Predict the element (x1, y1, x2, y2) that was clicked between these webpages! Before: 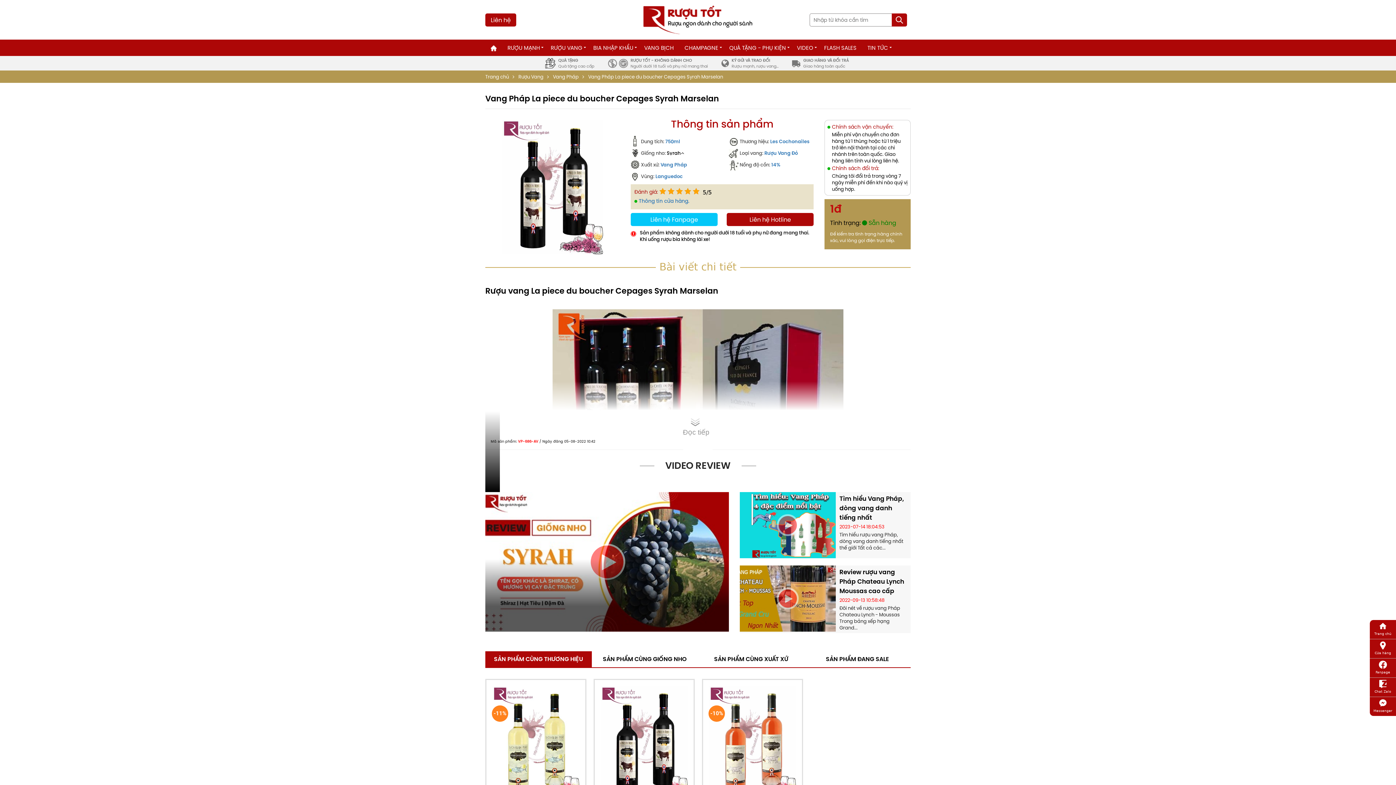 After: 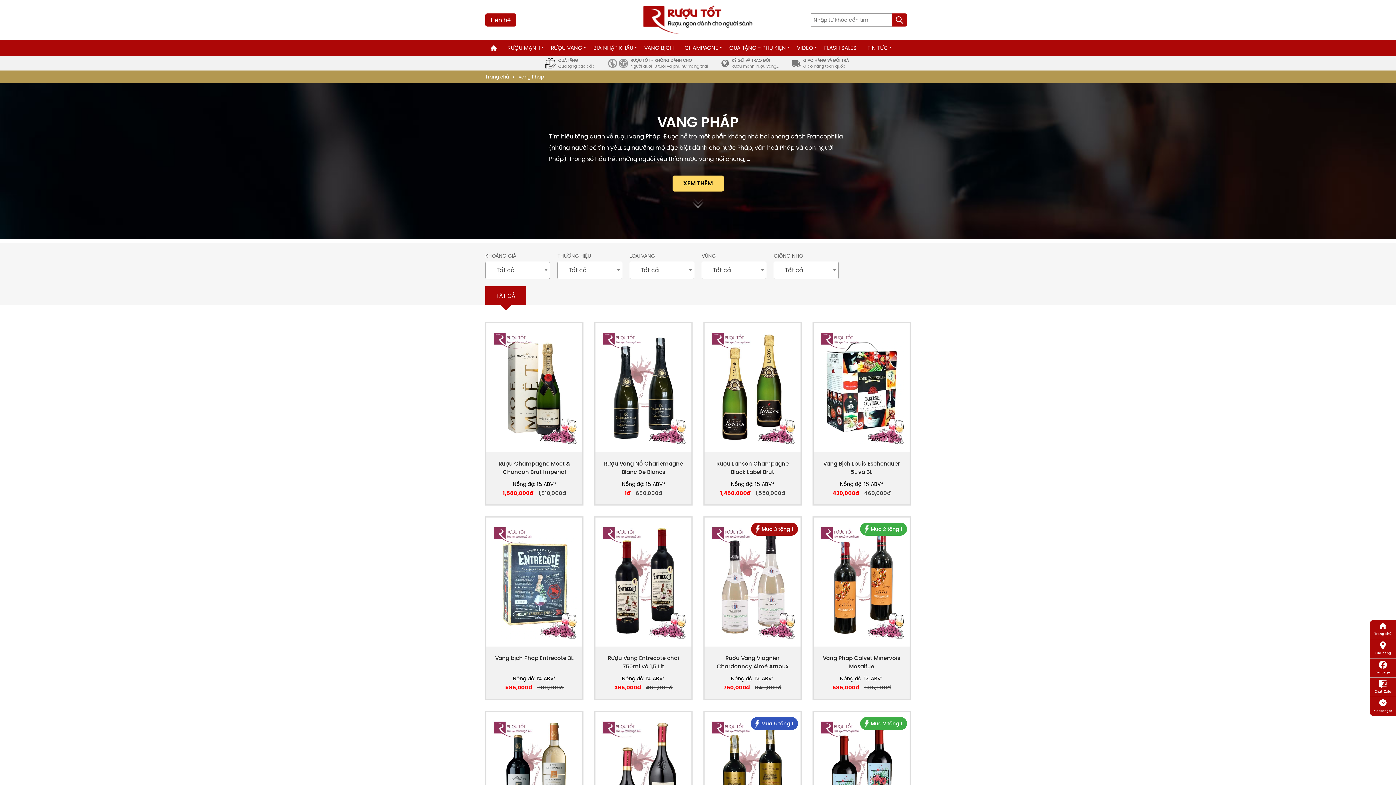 Action: label: Vang Pháp bbox: (660, 161, 687, 168)